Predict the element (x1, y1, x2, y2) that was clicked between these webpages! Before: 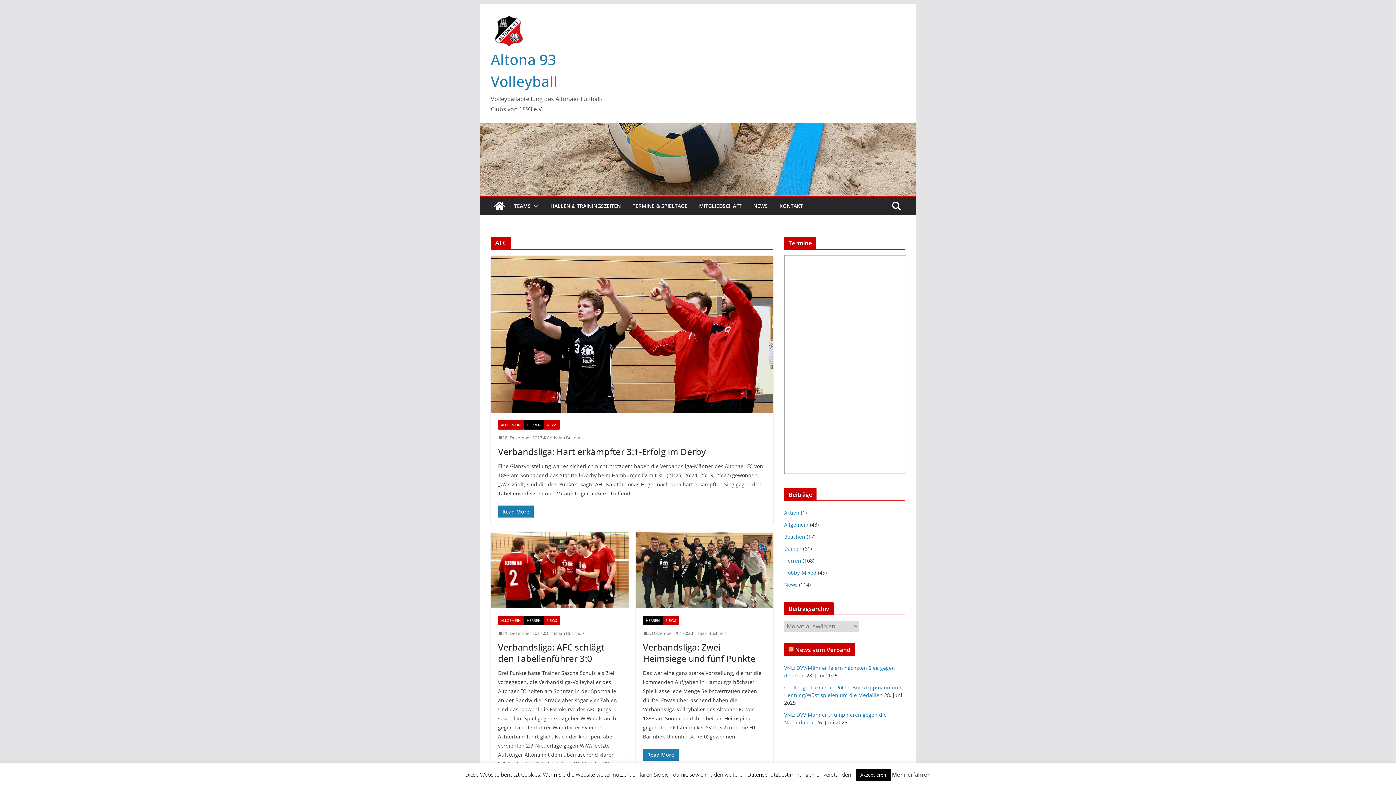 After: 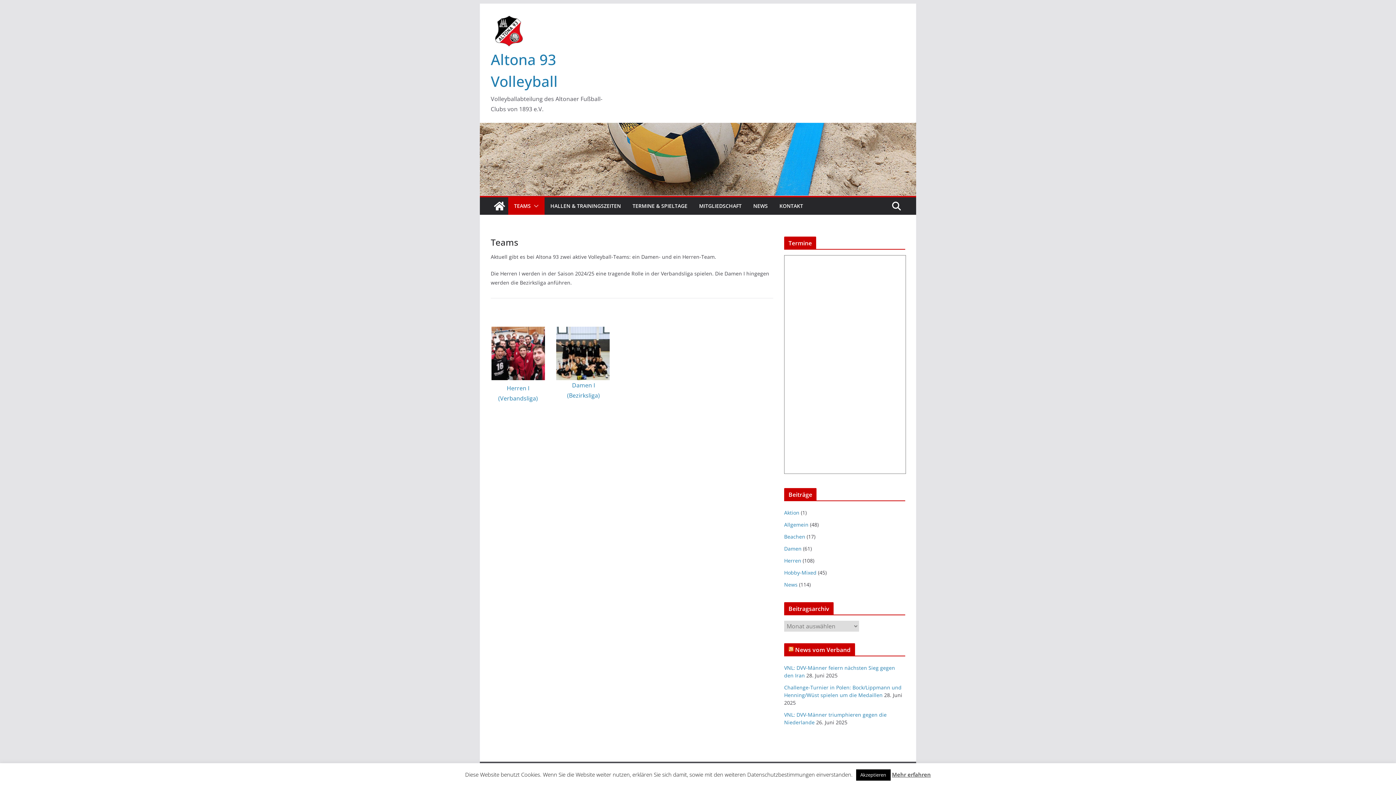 Action: label: TEAMS bbox: (514, 201, 530, 211)